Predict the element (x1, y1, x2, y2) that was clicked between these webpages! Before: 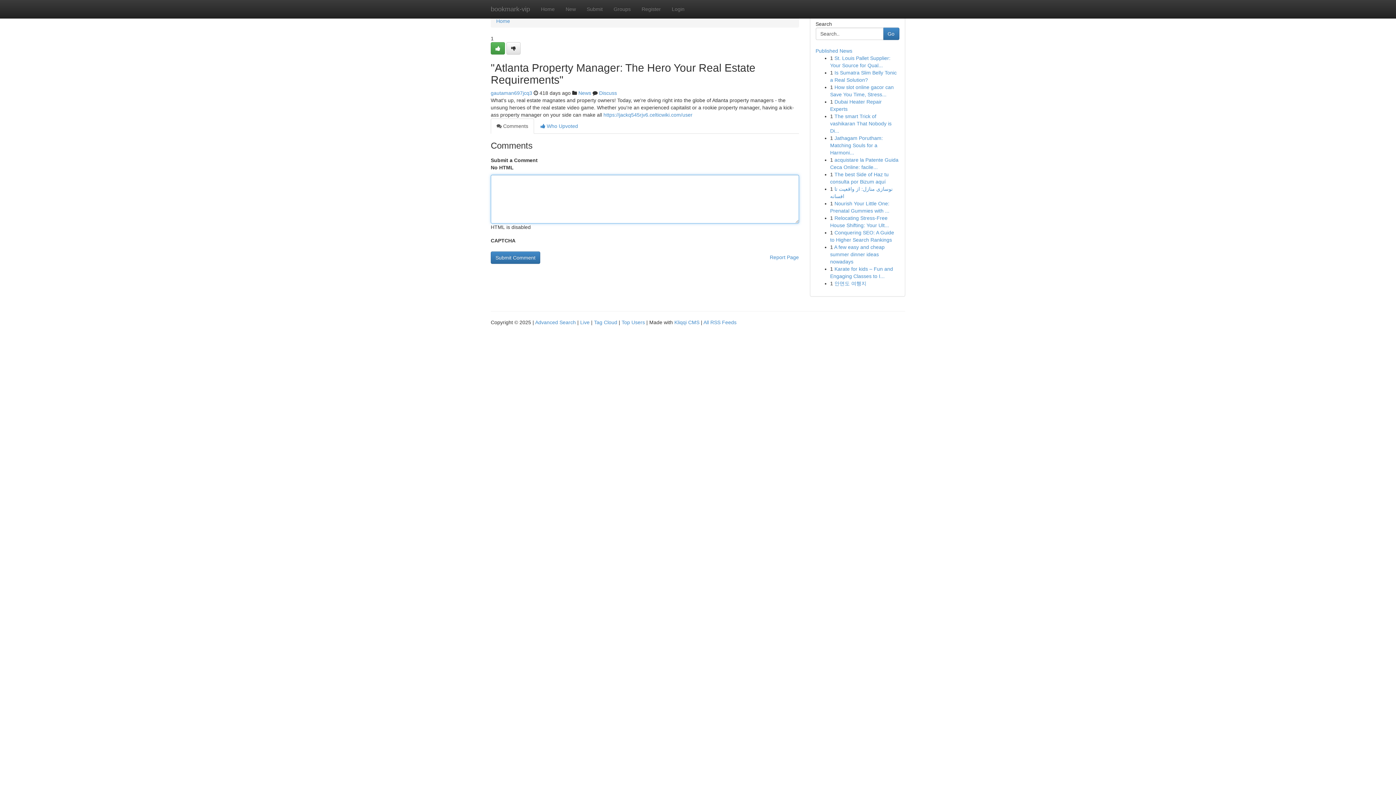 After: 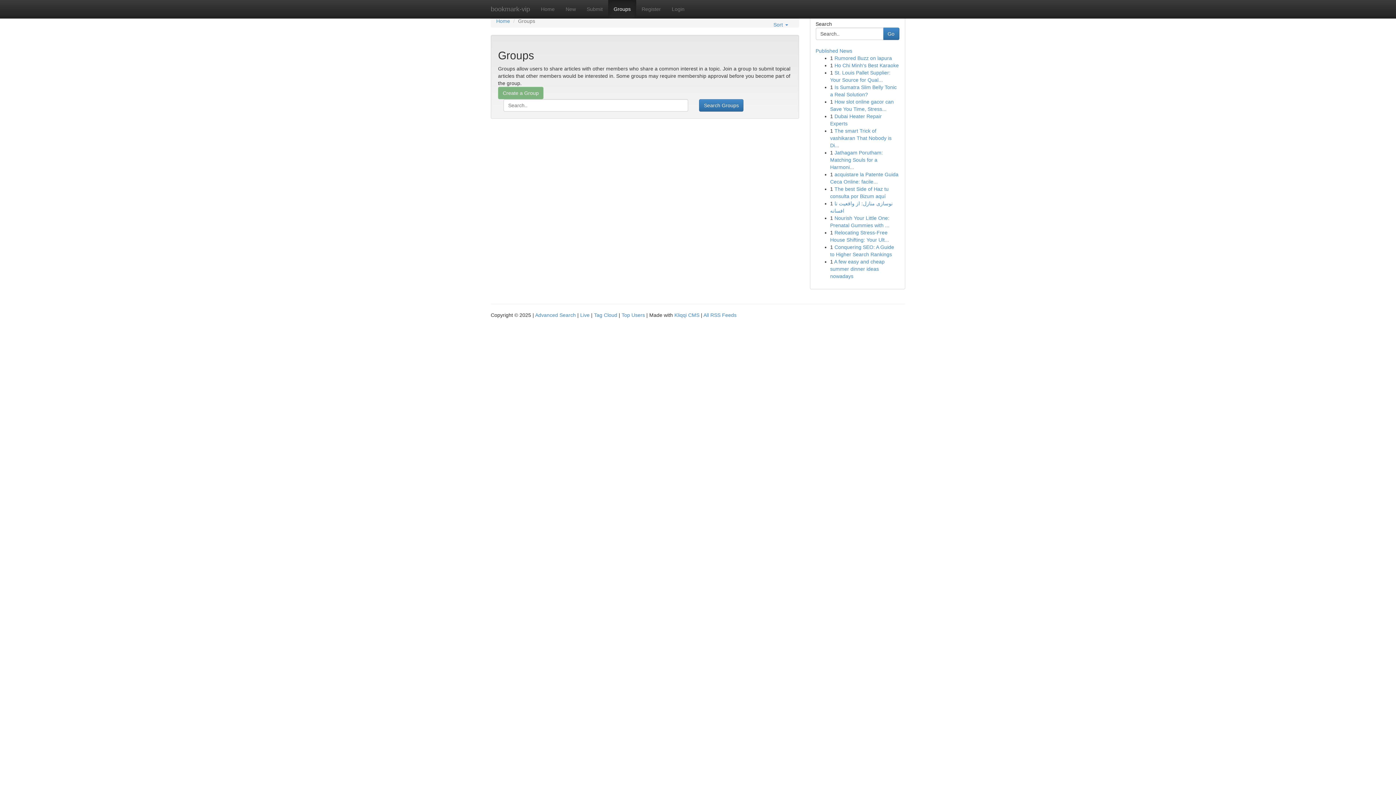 Action: label: News bbox: (578, 90, 591, 96)